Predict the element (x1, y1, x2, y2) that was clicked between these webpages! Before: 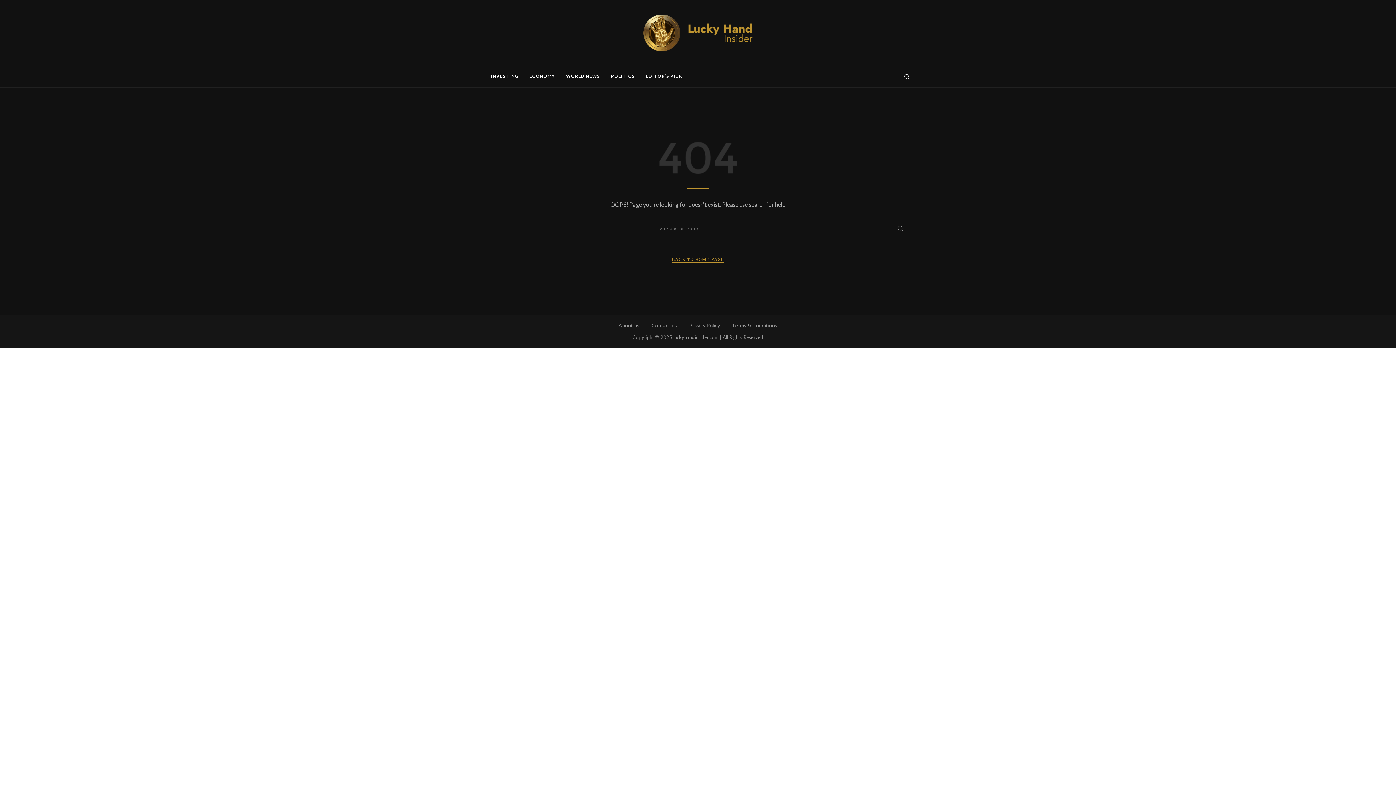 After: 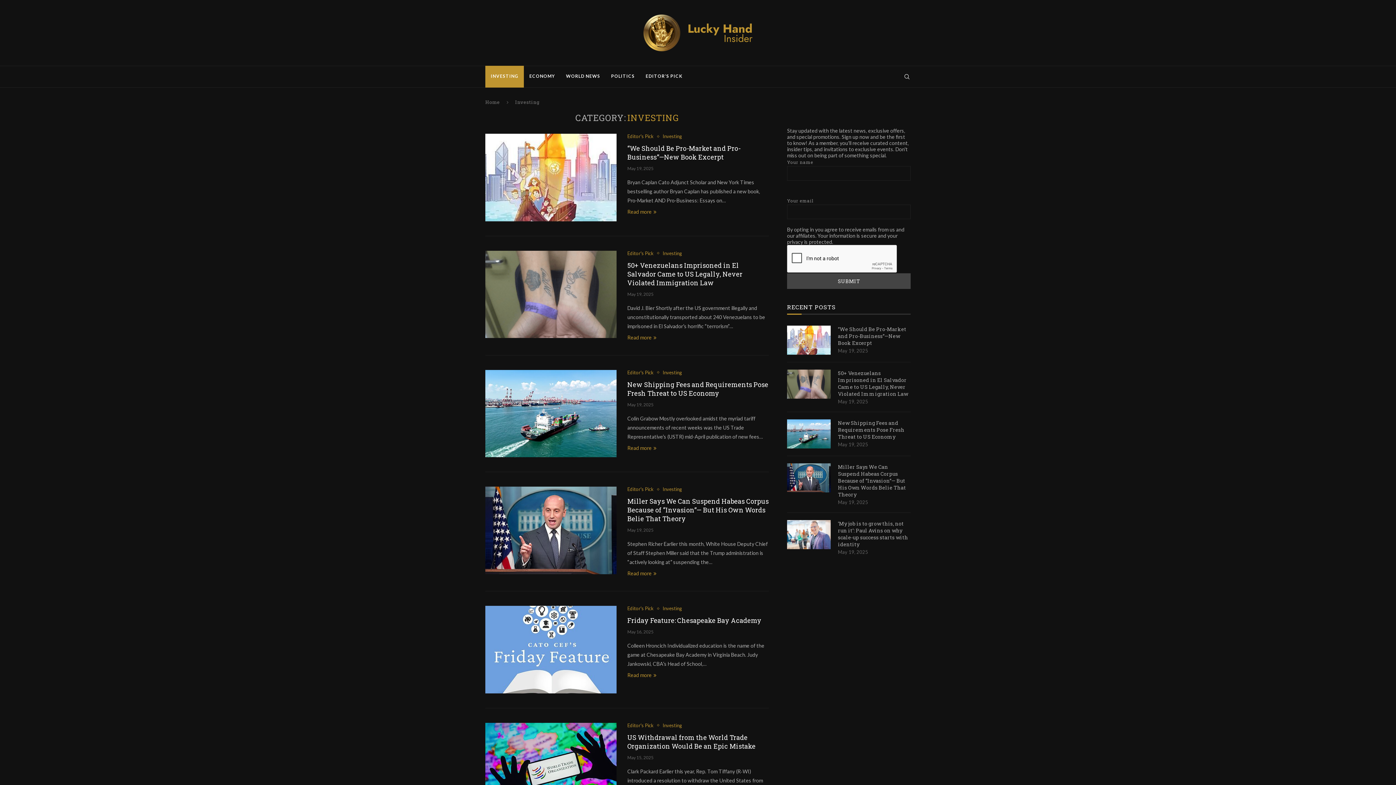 Action: bbox: (485, 65, 524, 87) label: INVESTING